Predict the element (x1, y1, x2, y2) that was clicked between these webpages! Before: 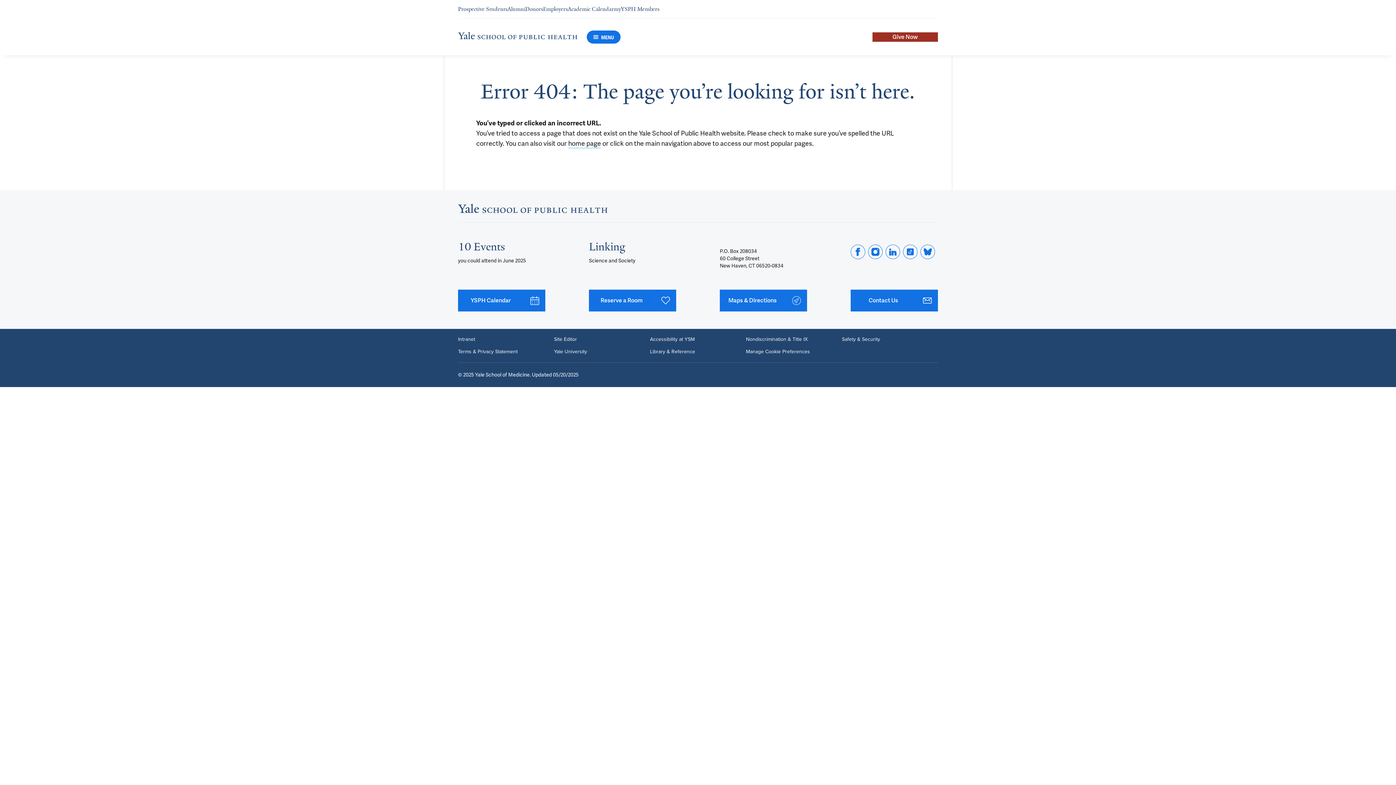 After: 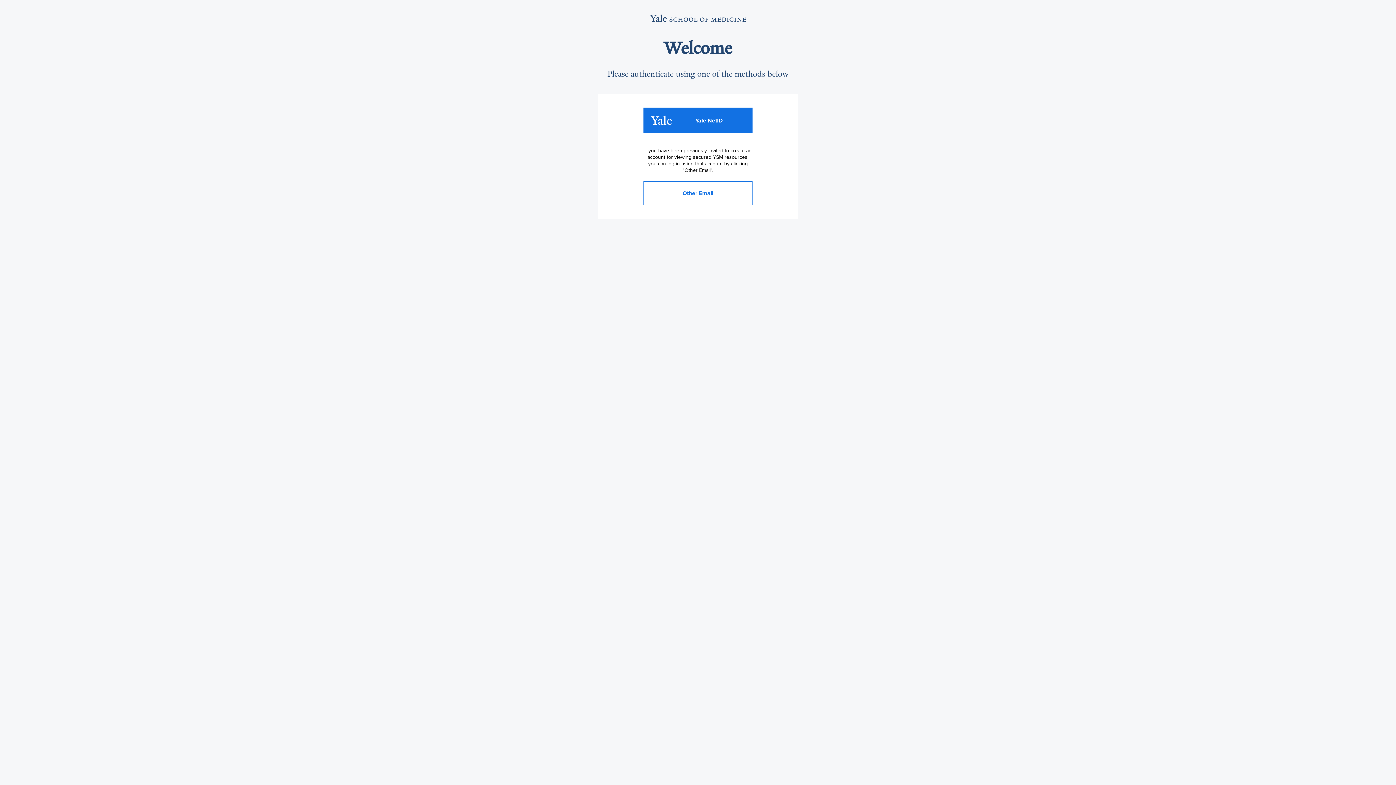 Action: label: Navigate to myYSPH Members page bbox: (613, 5, 659, 12)